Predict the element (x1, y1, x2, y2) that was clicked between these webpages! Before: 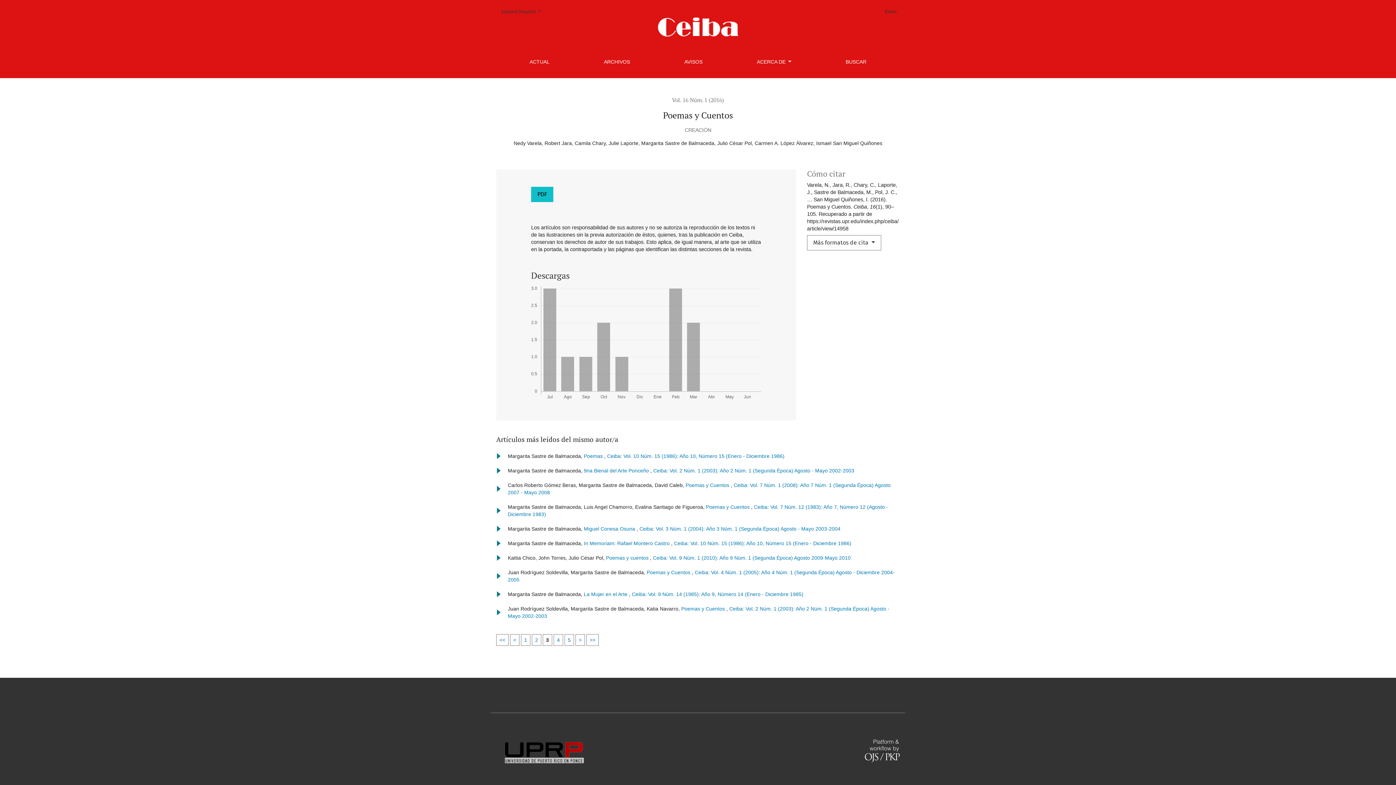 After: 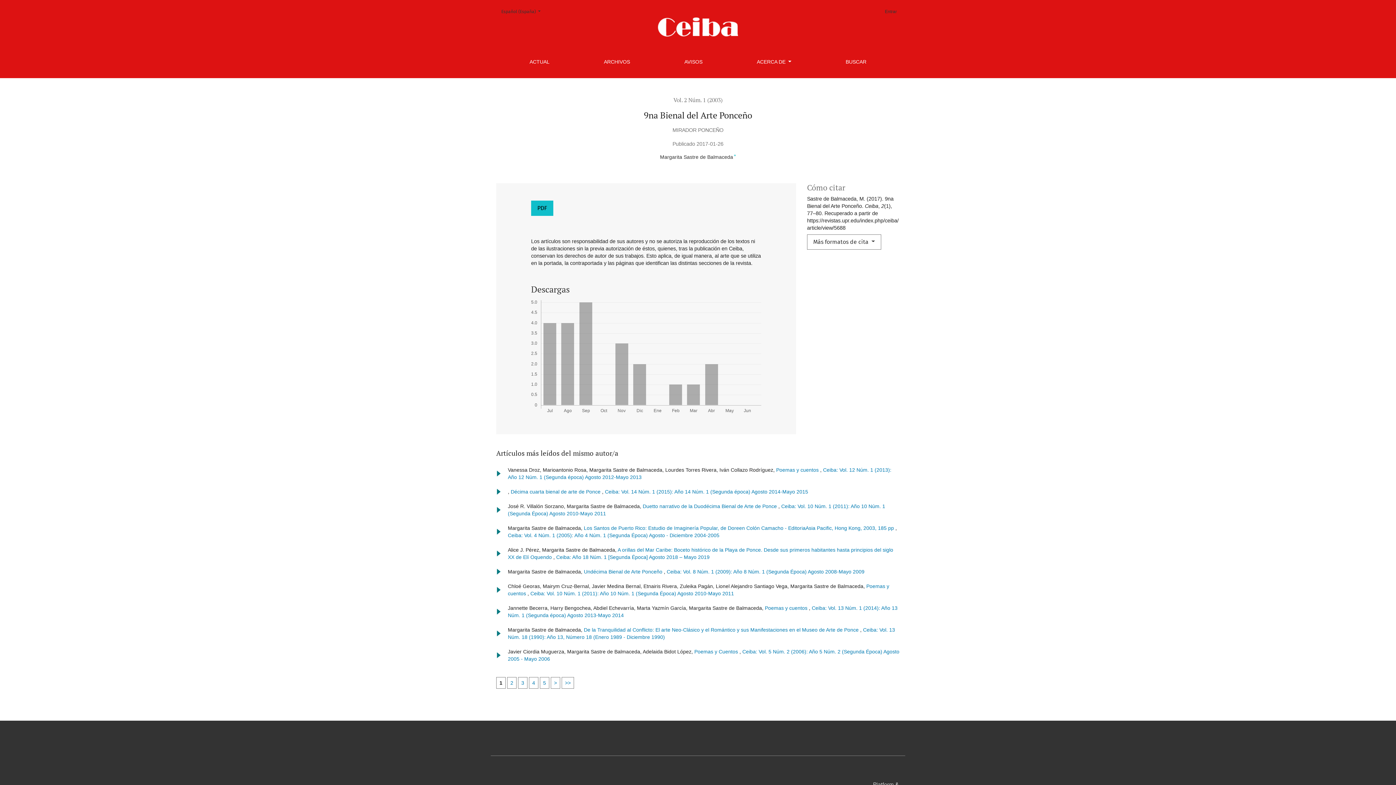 Action: bbox: (584, 468, 650, 473) label: 9na Bienal del Arte Ponceño 